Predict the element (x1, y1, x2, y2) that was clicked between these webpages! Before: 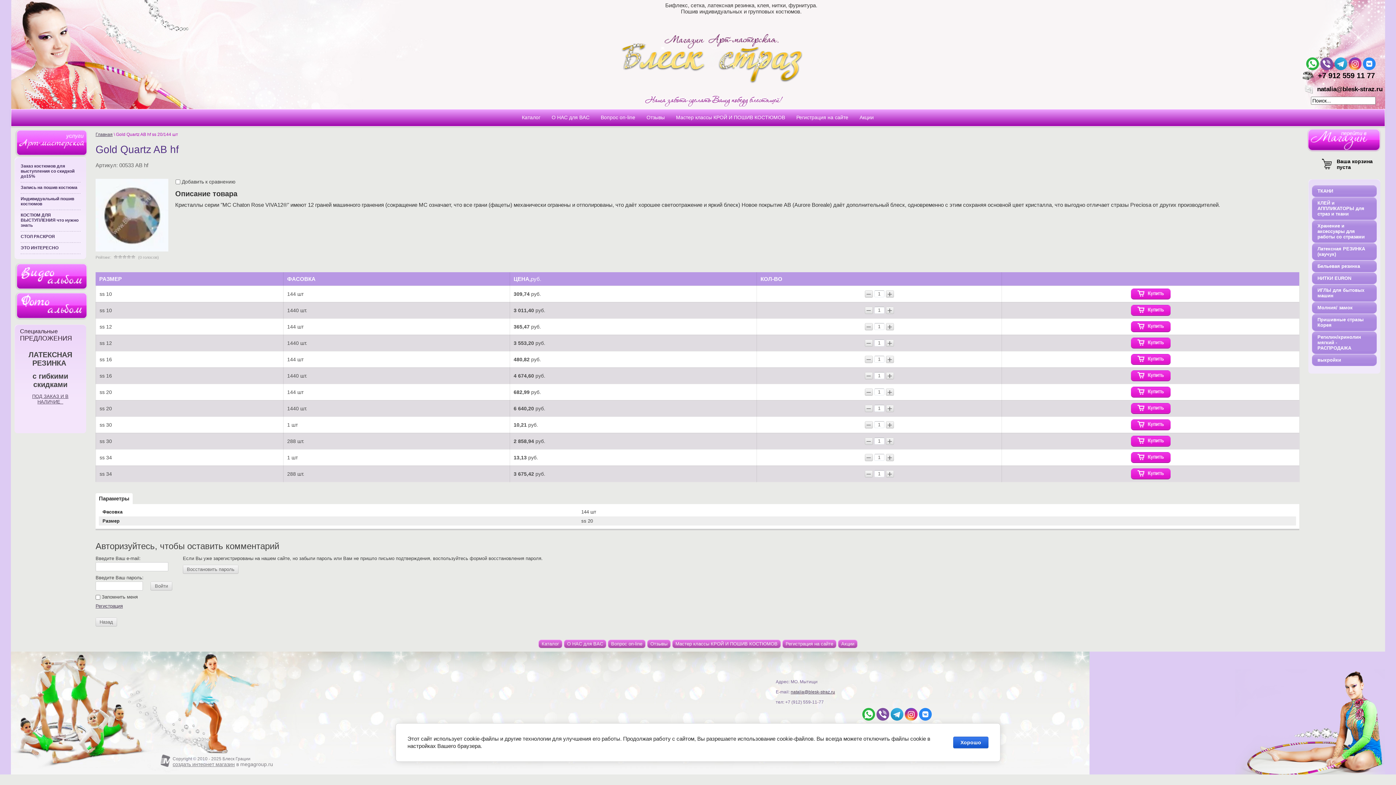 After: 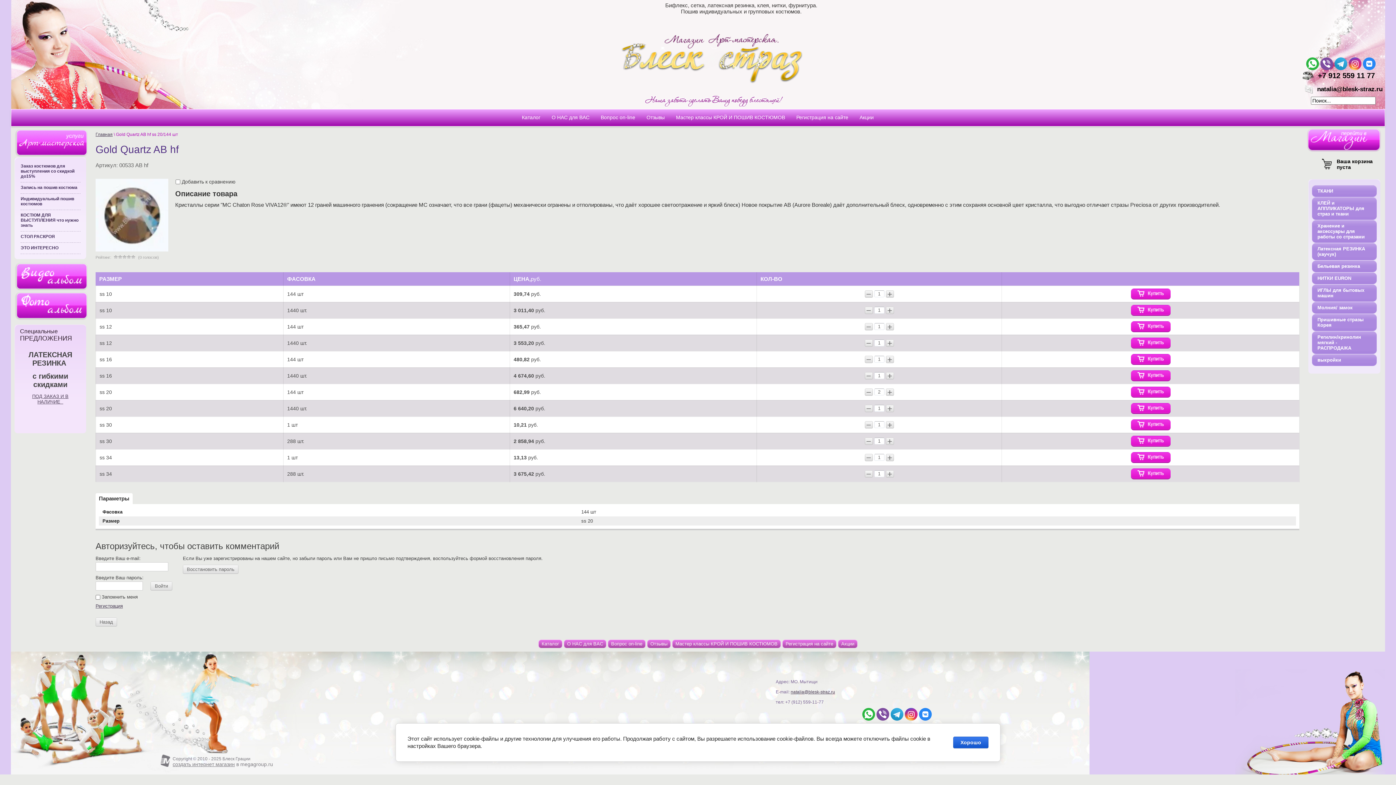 Action: bbox: (886, 388, 894, 395) label: +